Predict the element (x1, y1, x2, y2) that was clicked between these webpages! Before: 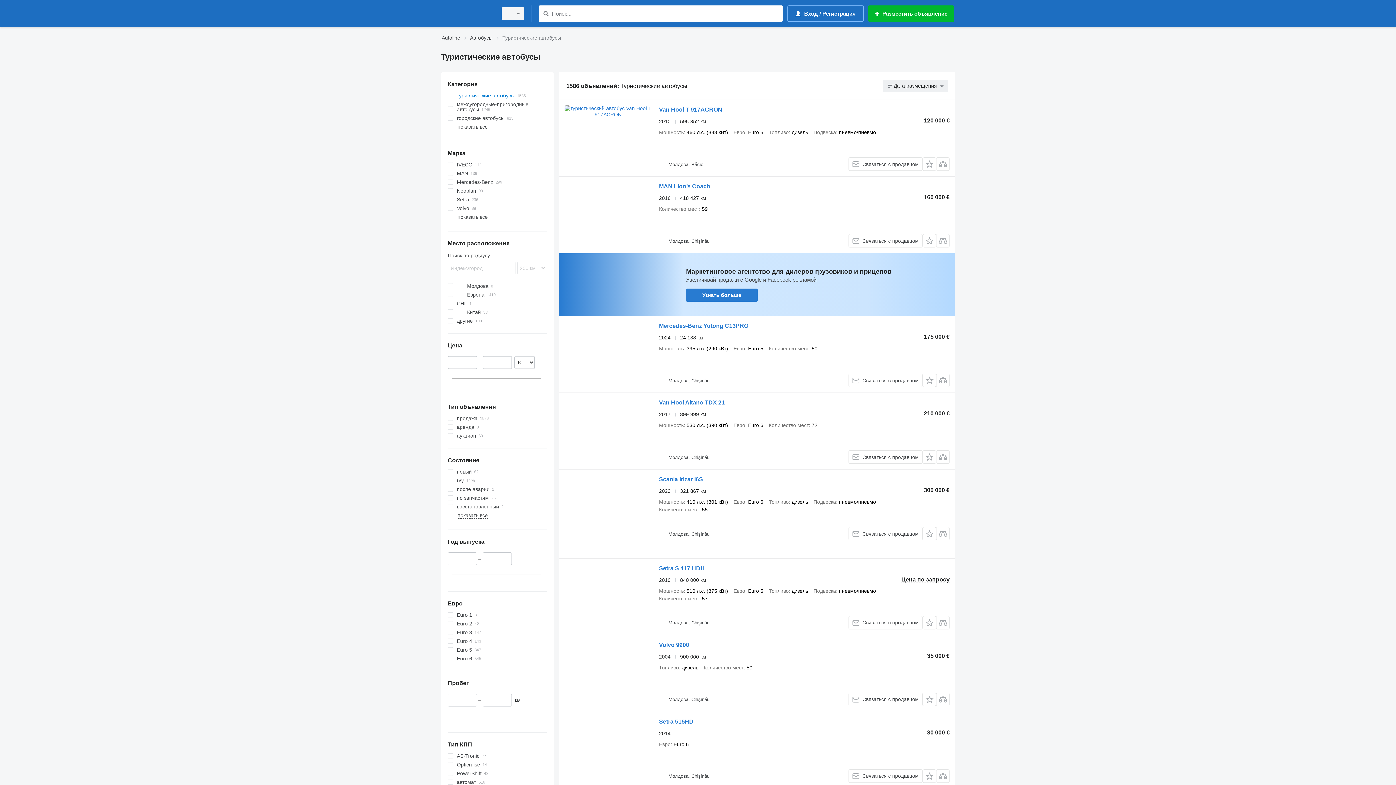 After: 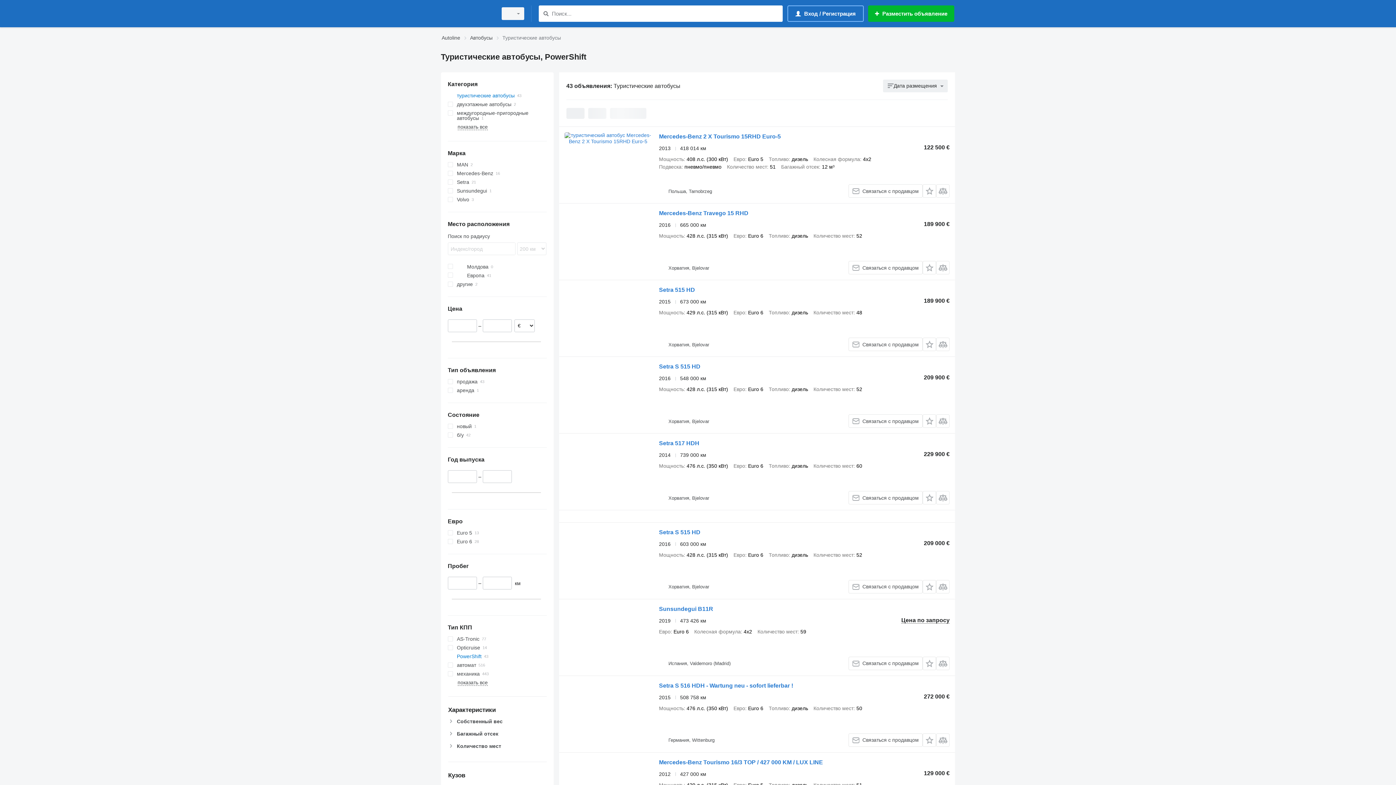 Action: bbox: (447, 769, 546, 778) label: PowerShift